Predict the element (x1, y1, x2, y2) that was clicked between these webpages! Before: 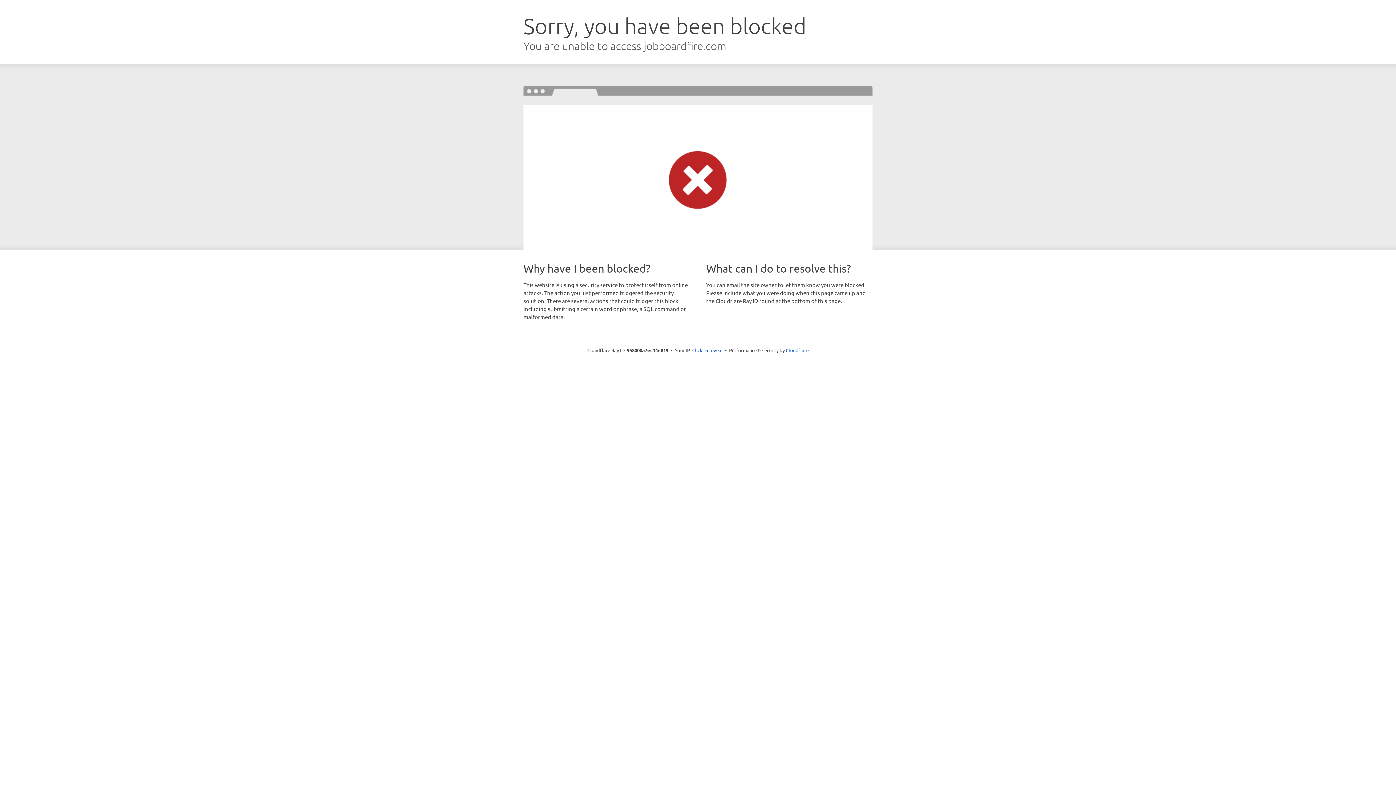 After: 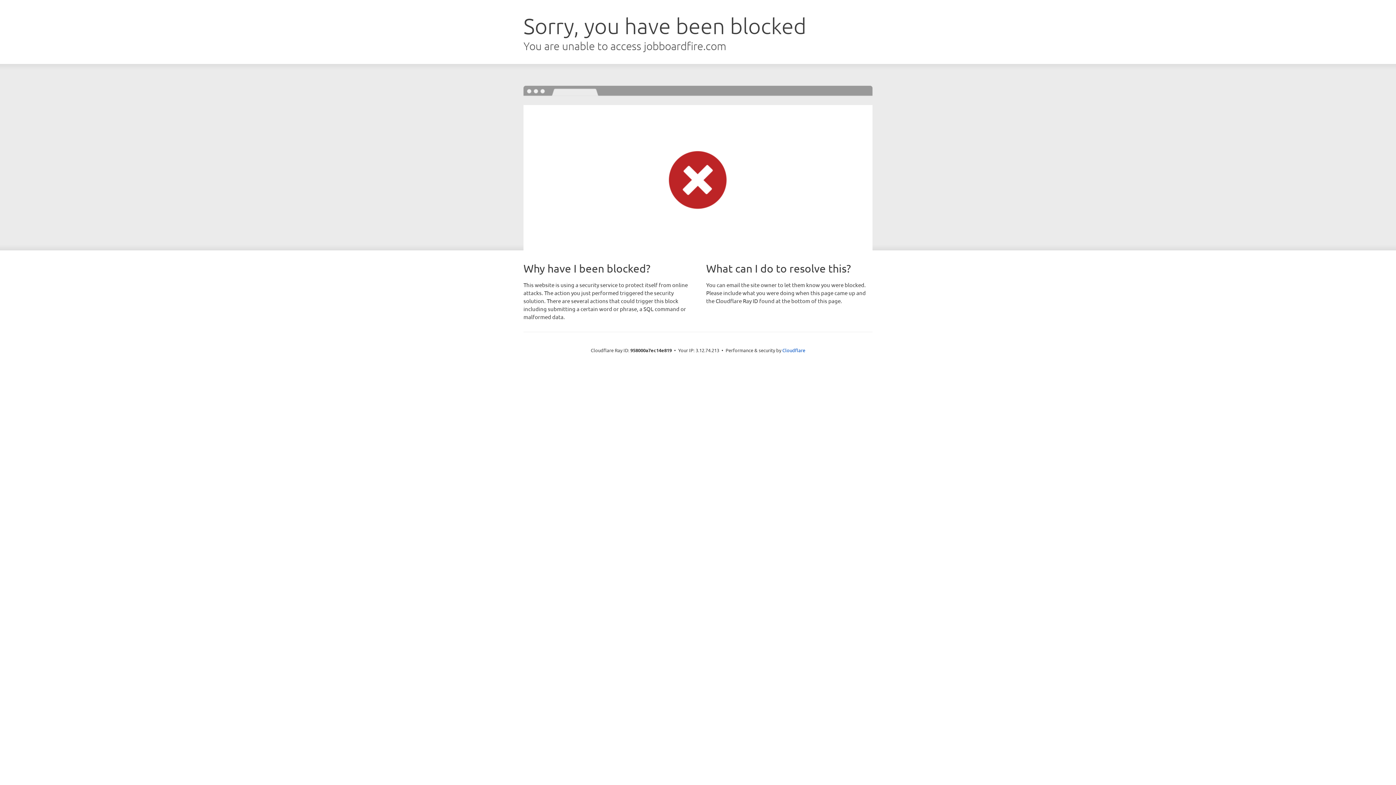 Action: label: Click to reveal bbox: (692, 346, 722, 353)